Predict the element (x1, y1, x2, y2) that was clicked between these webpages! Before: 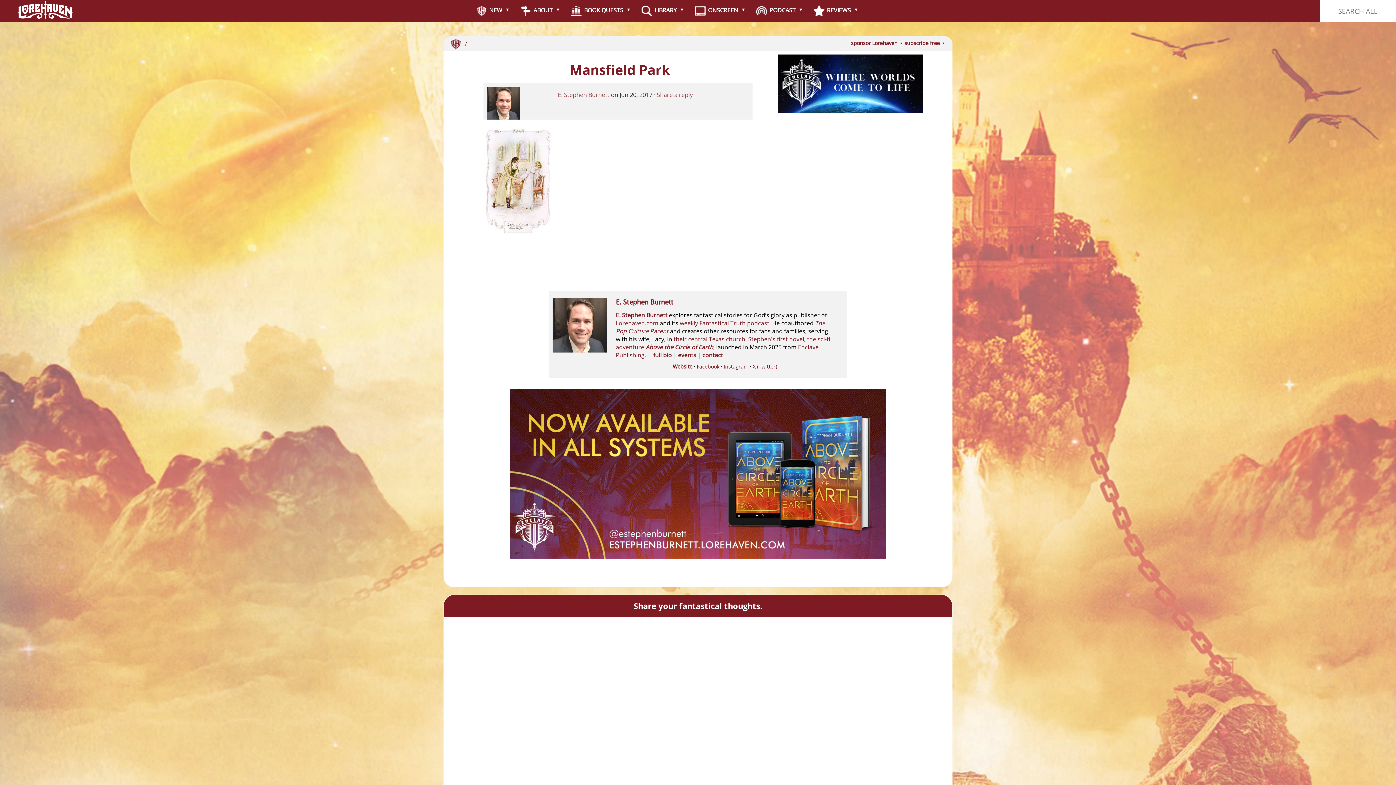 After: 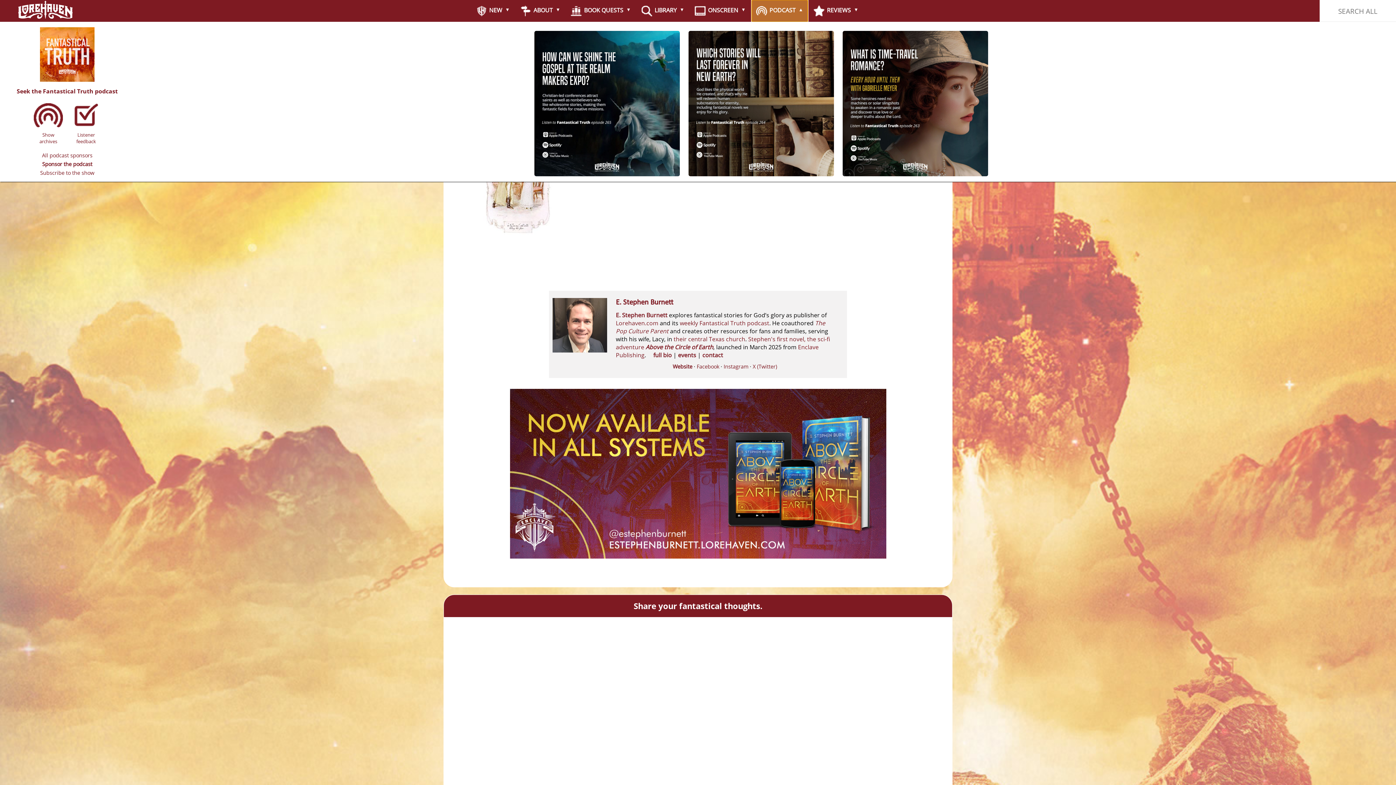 Action: label:  PODCAST bbox: (751, 0, 807, 21)